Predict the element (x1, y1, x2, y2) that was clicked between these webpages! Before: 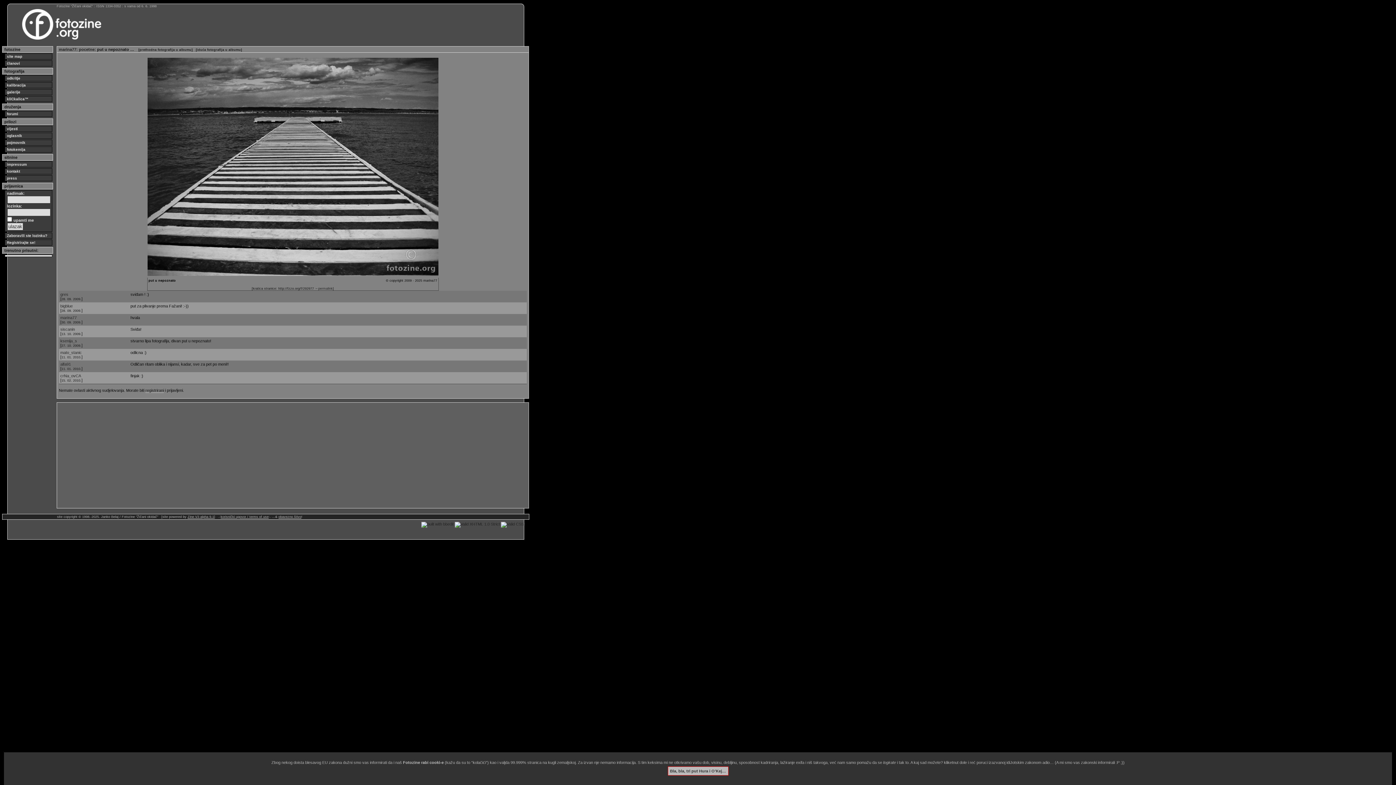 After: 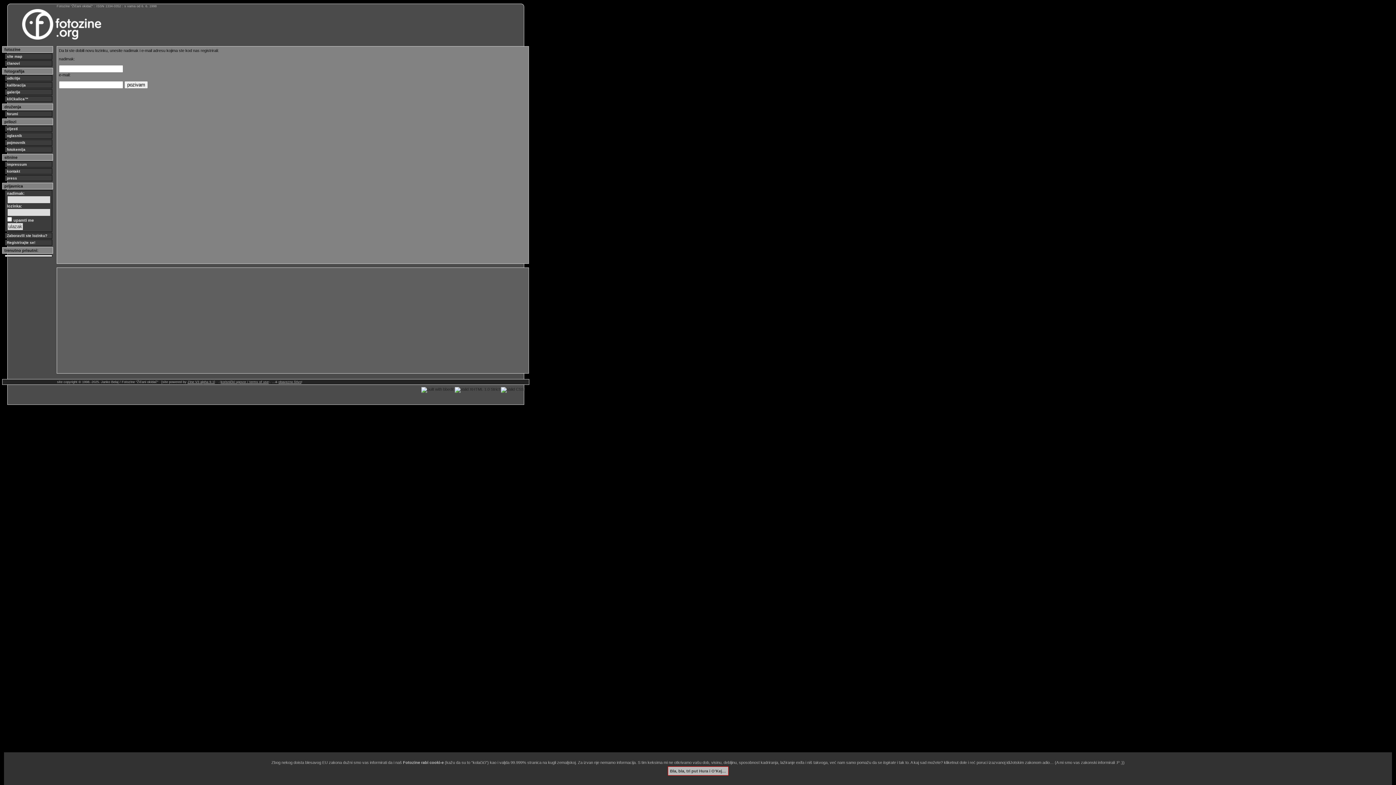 Action: bbox: (4, 232, 52, 238) label: Zaboravili ste lozinku?